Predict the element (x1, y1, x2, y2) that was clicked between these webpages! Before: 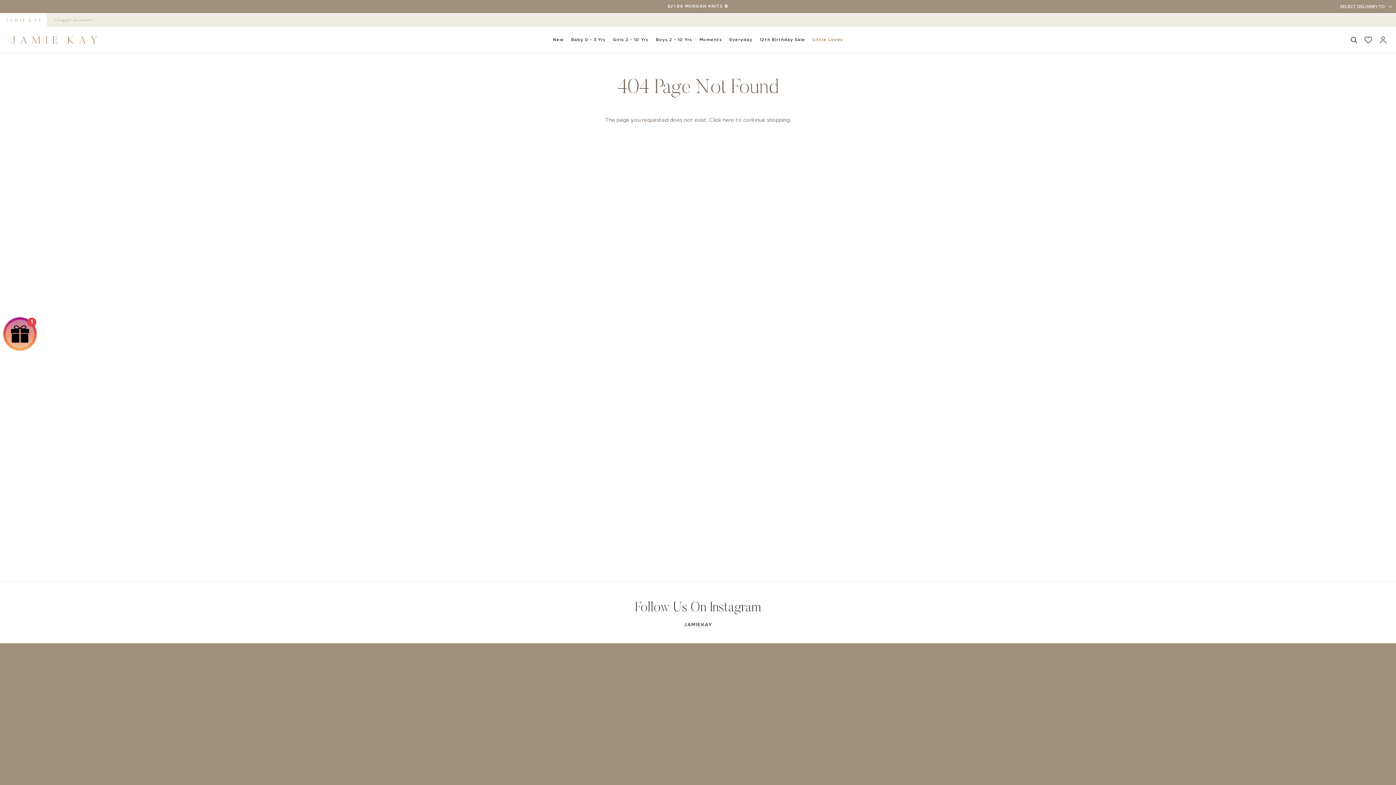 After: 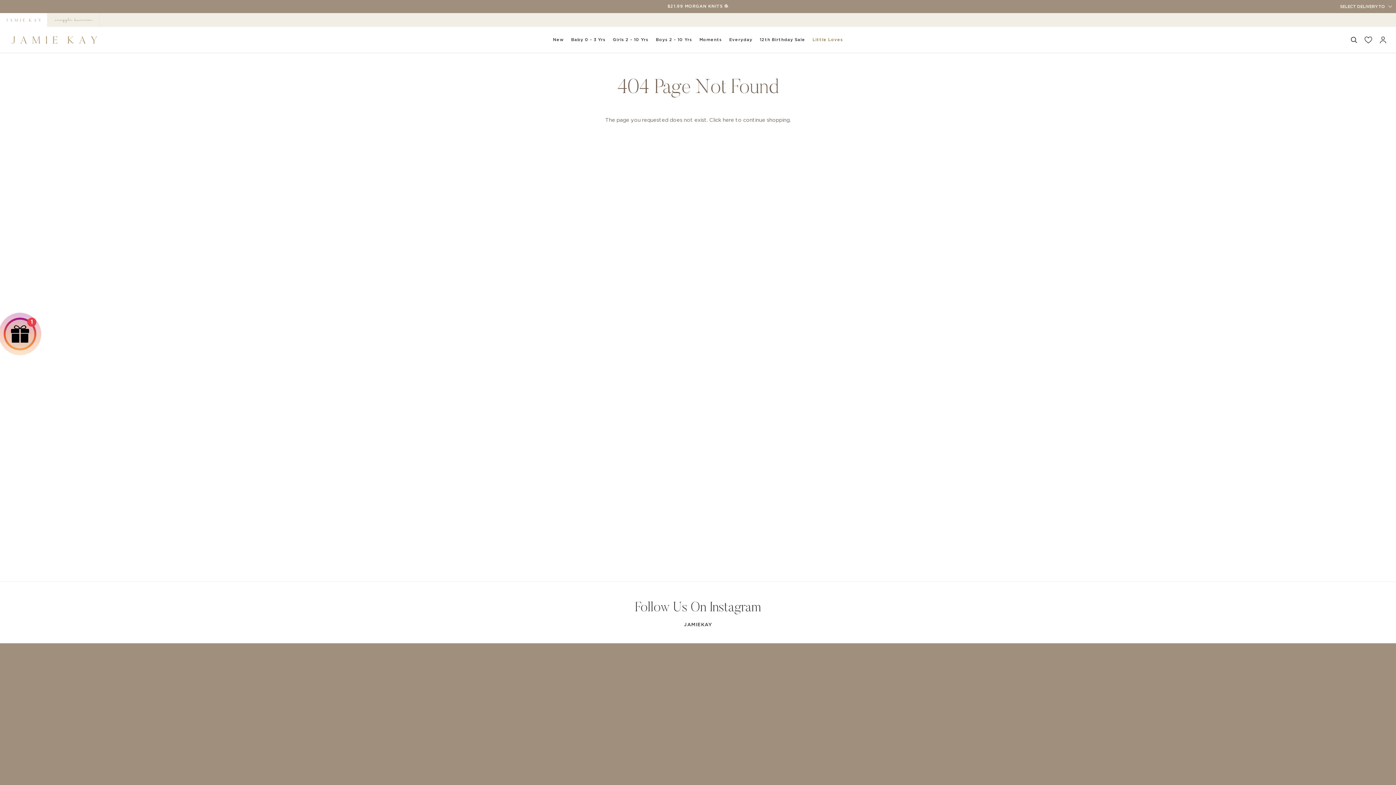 Action: bbox: (635, 601, 761, 615) label: Follow Us On Instagram